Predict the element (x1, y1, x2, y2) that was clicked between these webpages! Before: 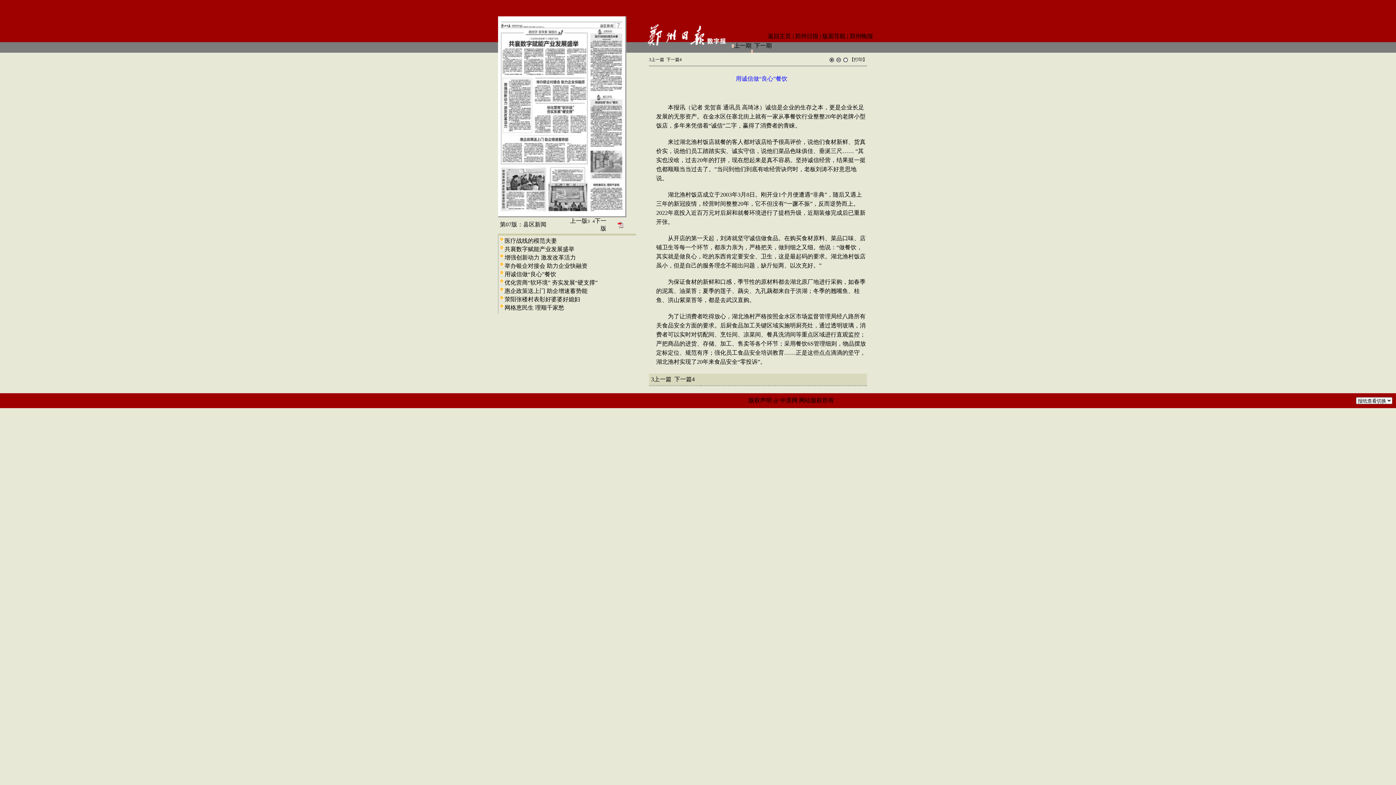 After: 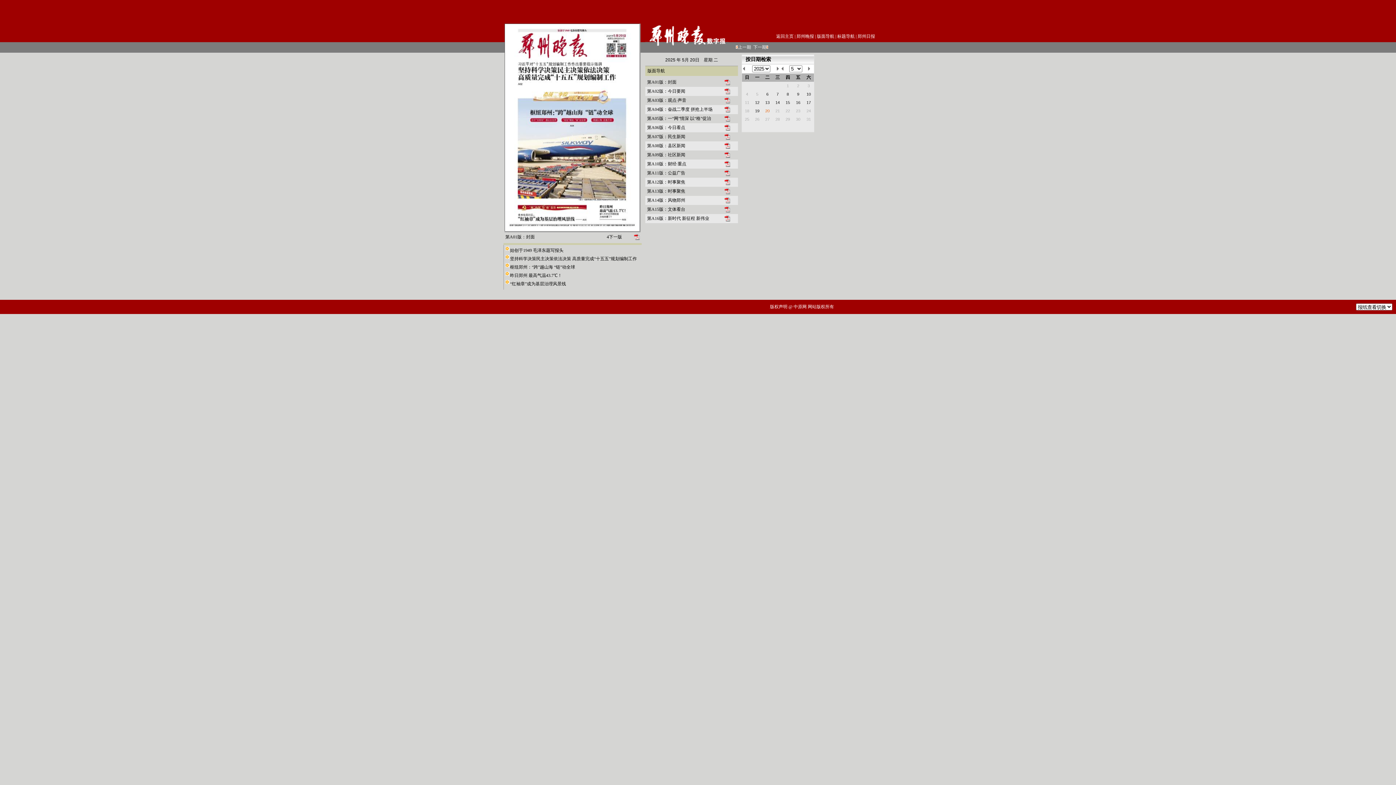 Action: bbox: (849, 33, 873, 39) label: 郑州晚报